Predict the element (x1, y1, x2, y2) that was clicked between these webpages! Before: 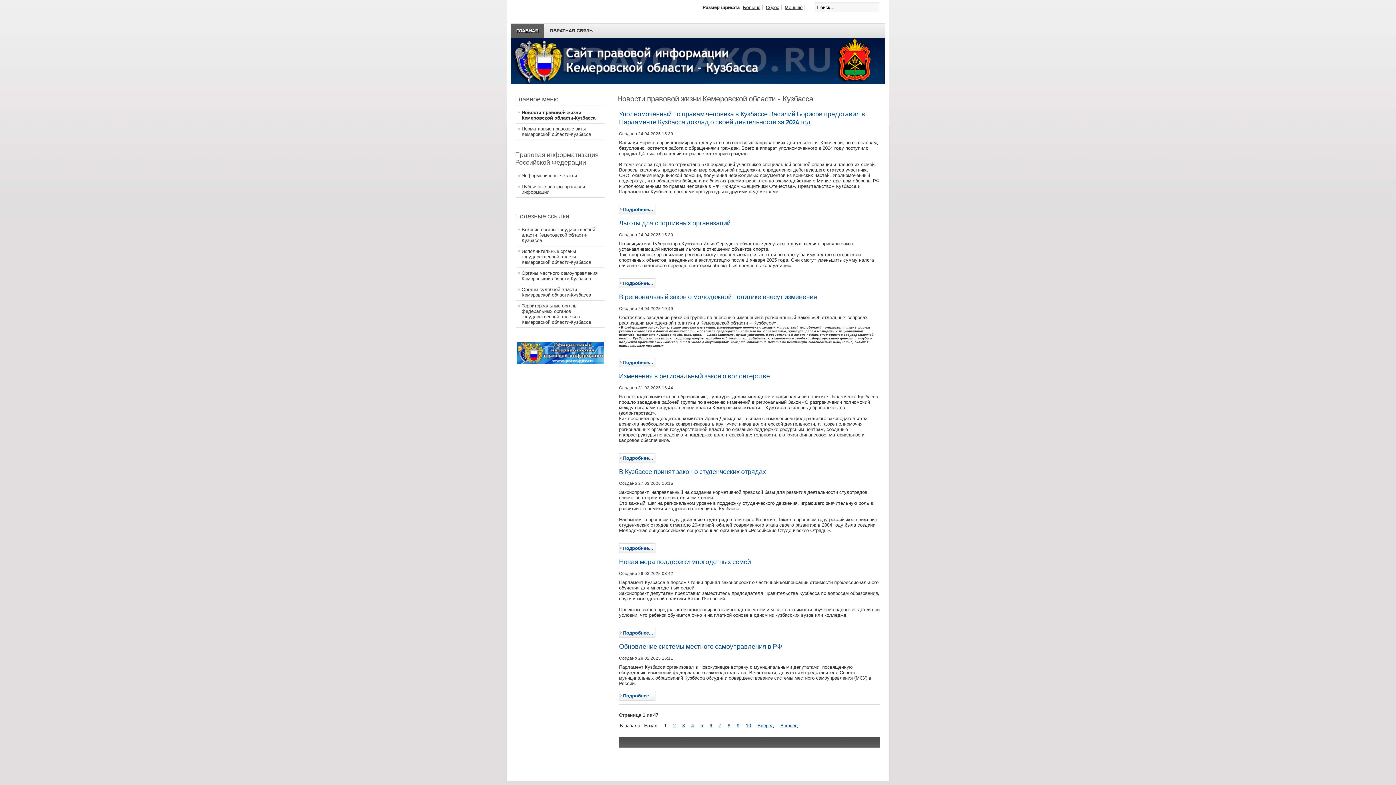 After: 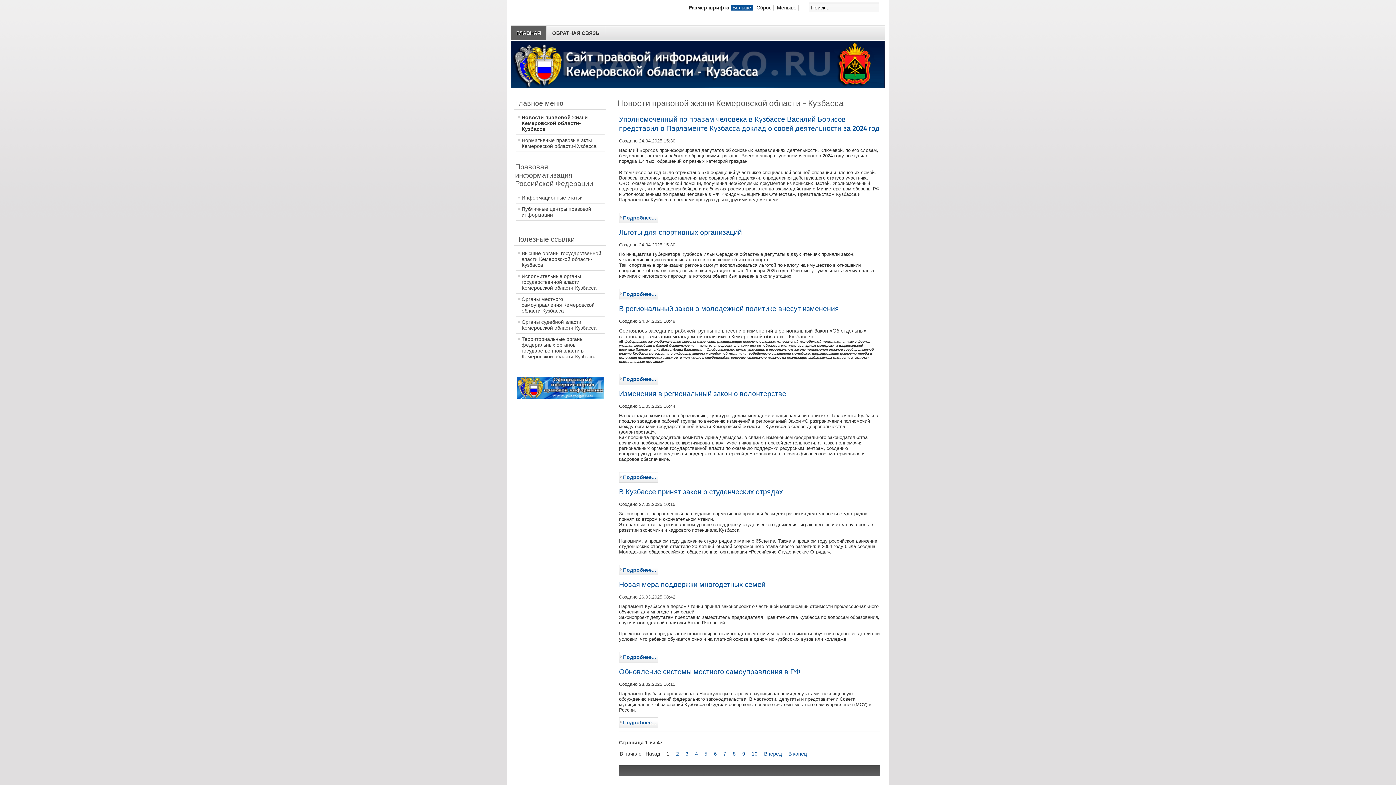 Action: label: Больше bbox: (741, 4, 762, 10)